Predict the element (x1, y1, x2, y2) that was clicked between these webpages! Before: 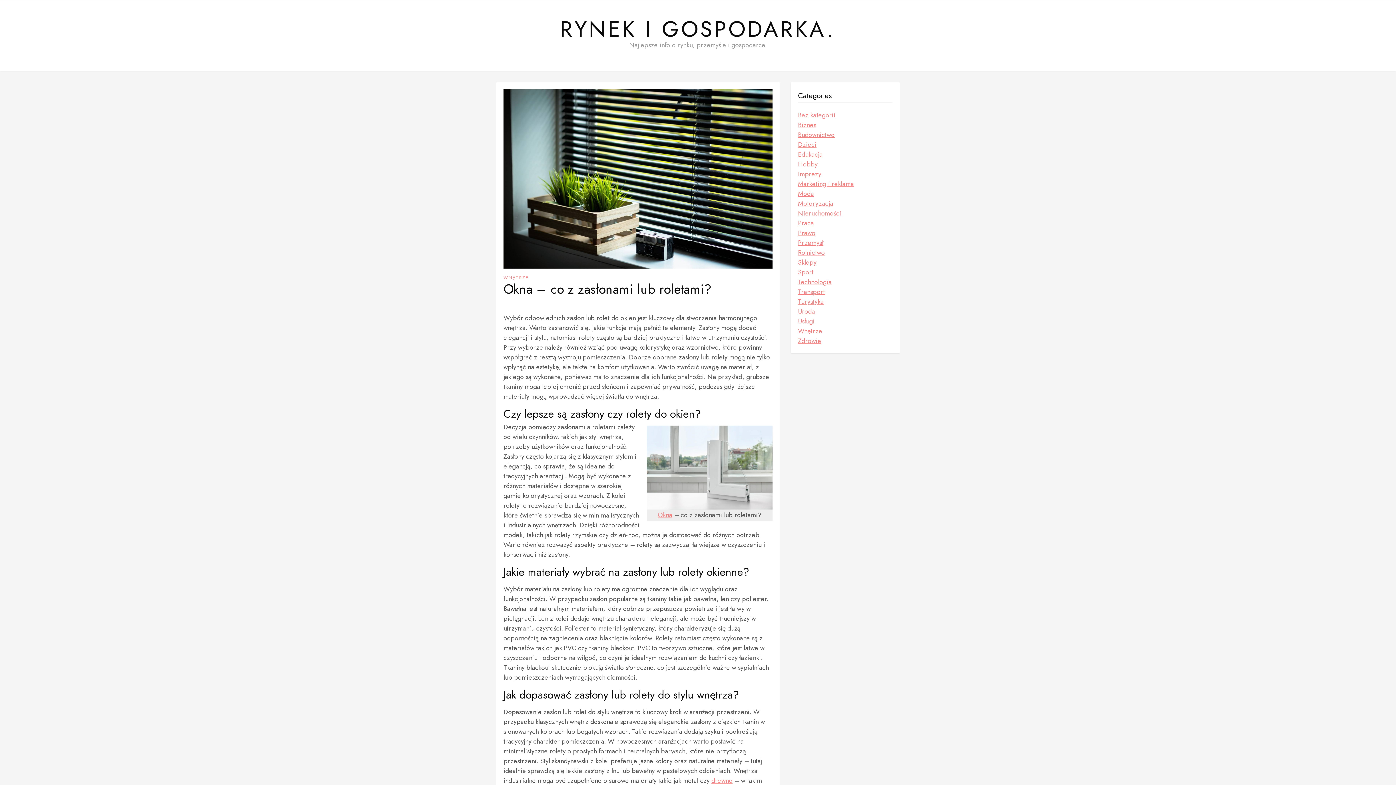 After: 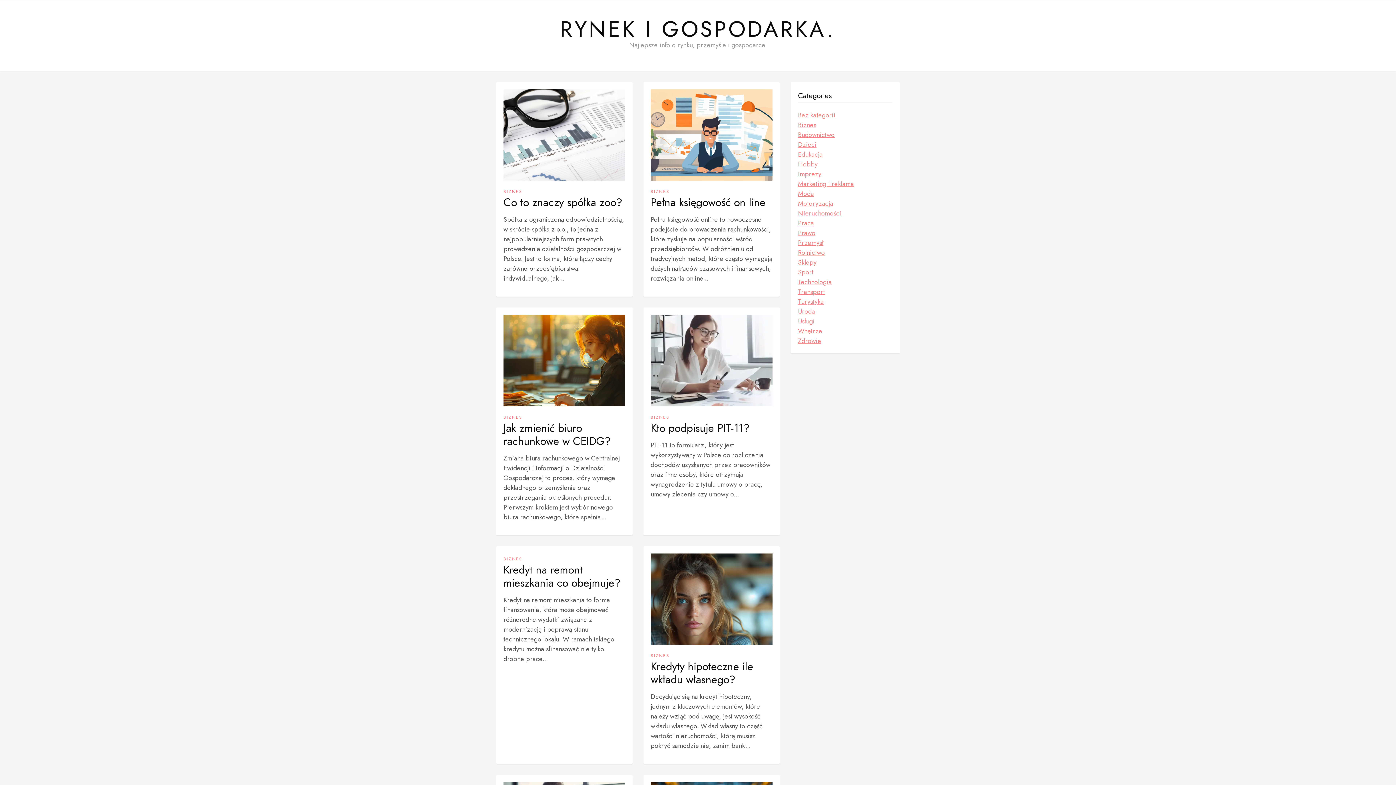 Action: bbox: (798, 120, 816, 130) label: Biznes